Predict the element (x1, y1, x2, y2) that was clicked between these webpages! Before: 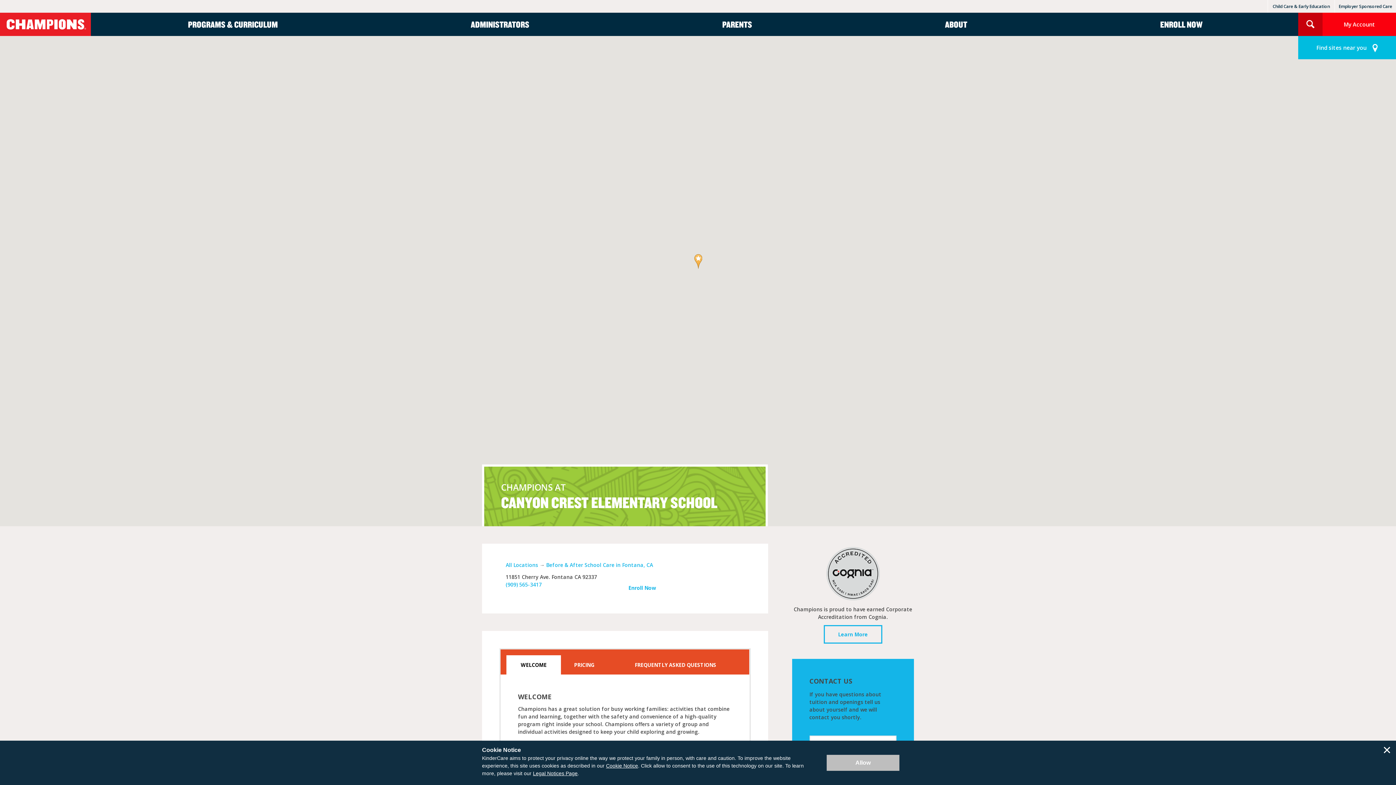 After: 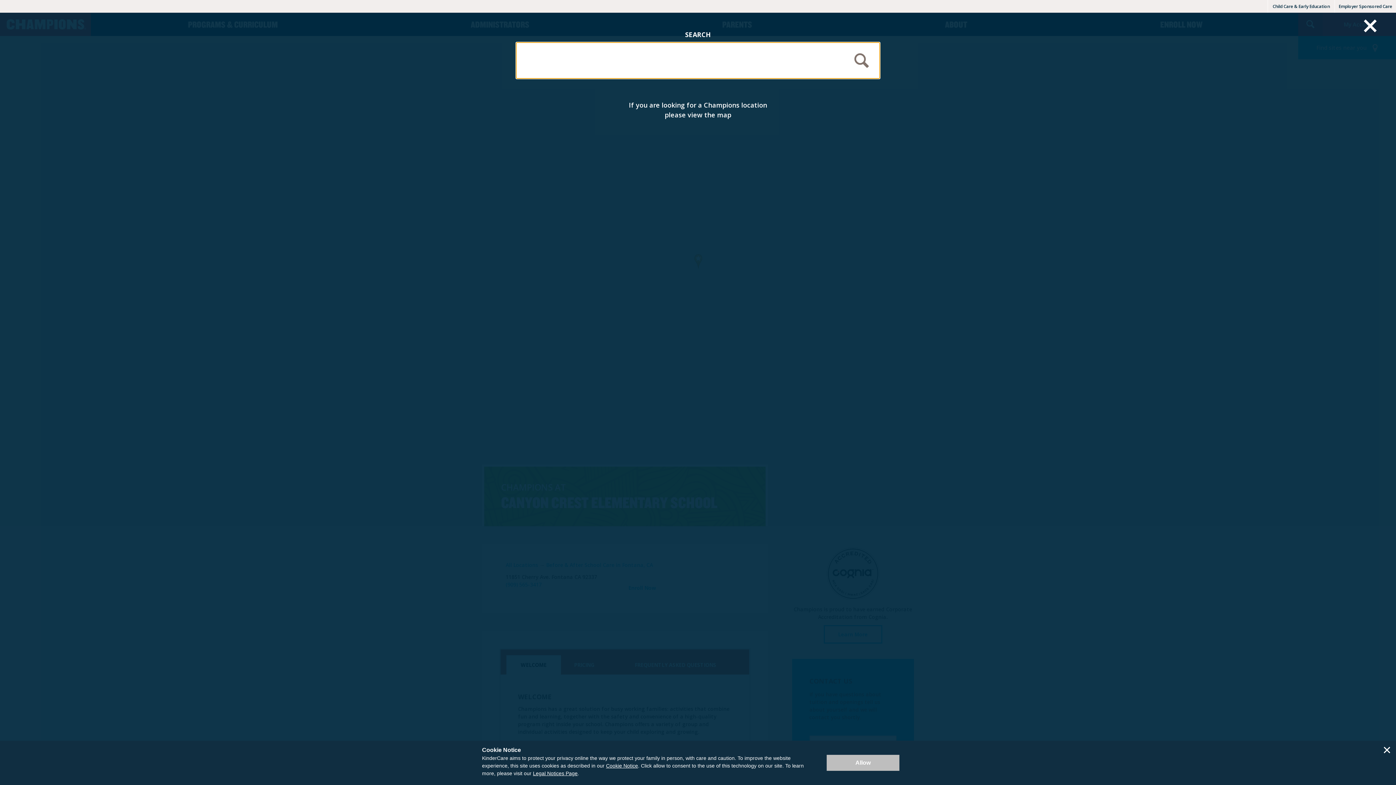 Action: label: Search Site bbox: (1298, 12, 1323, 36)